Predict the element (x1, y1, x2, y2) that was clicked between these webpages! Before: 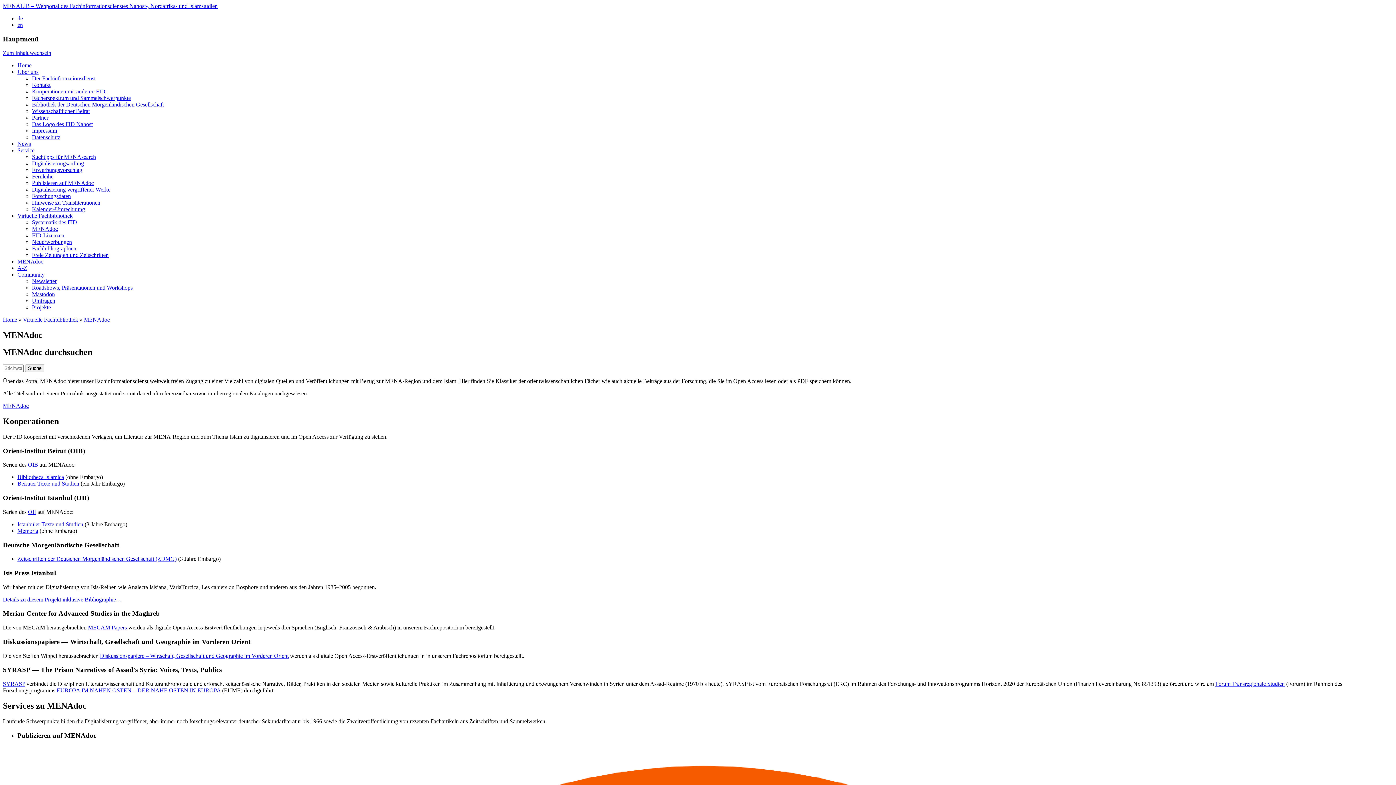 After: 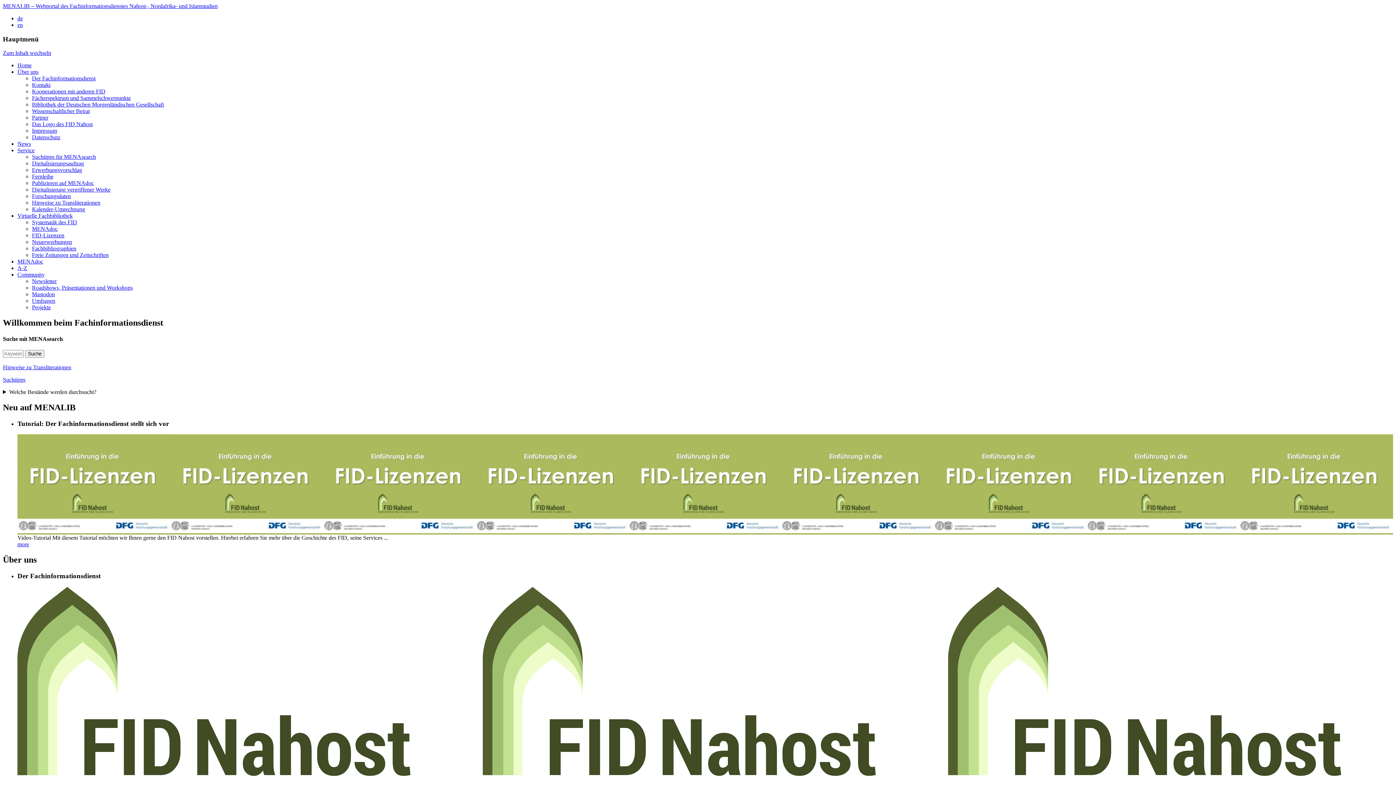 Action: bbox: (2, 2, 217, 9) label: MENALIB – Webportal des Fachinformationsdienstes Nahost-, Nordafrika- und Islamstudien